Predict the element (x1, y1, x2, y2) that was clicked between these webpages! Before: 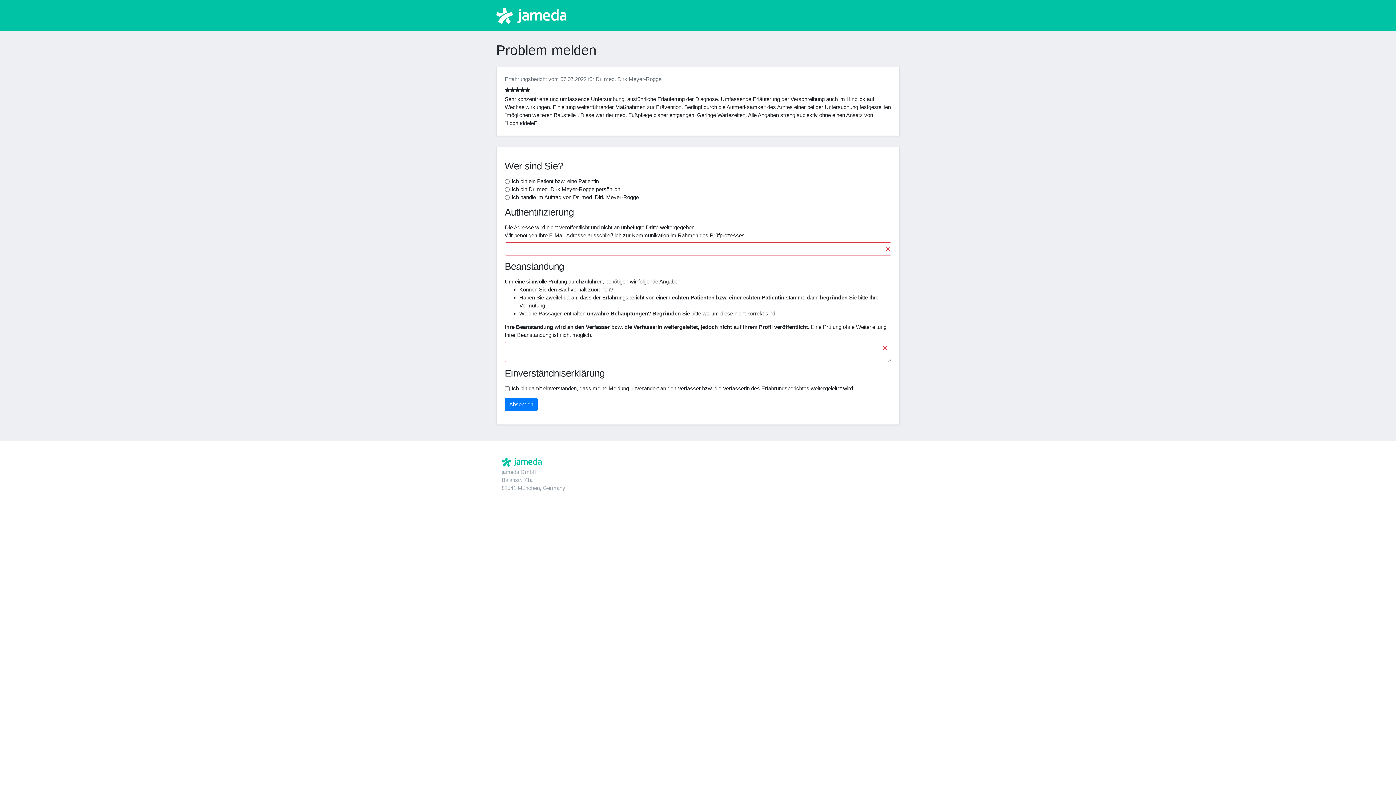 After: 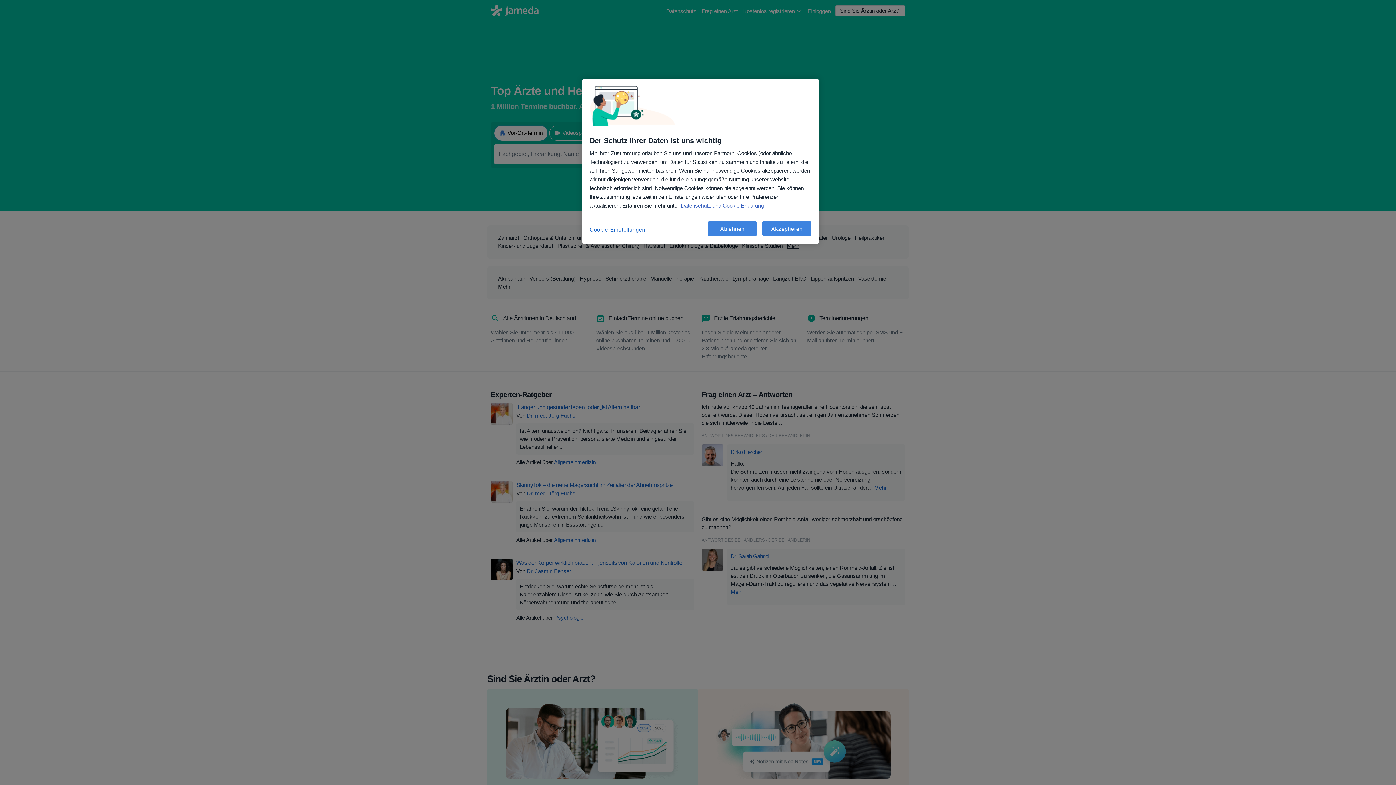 Action: bbox: (501, 457, 541, 466)